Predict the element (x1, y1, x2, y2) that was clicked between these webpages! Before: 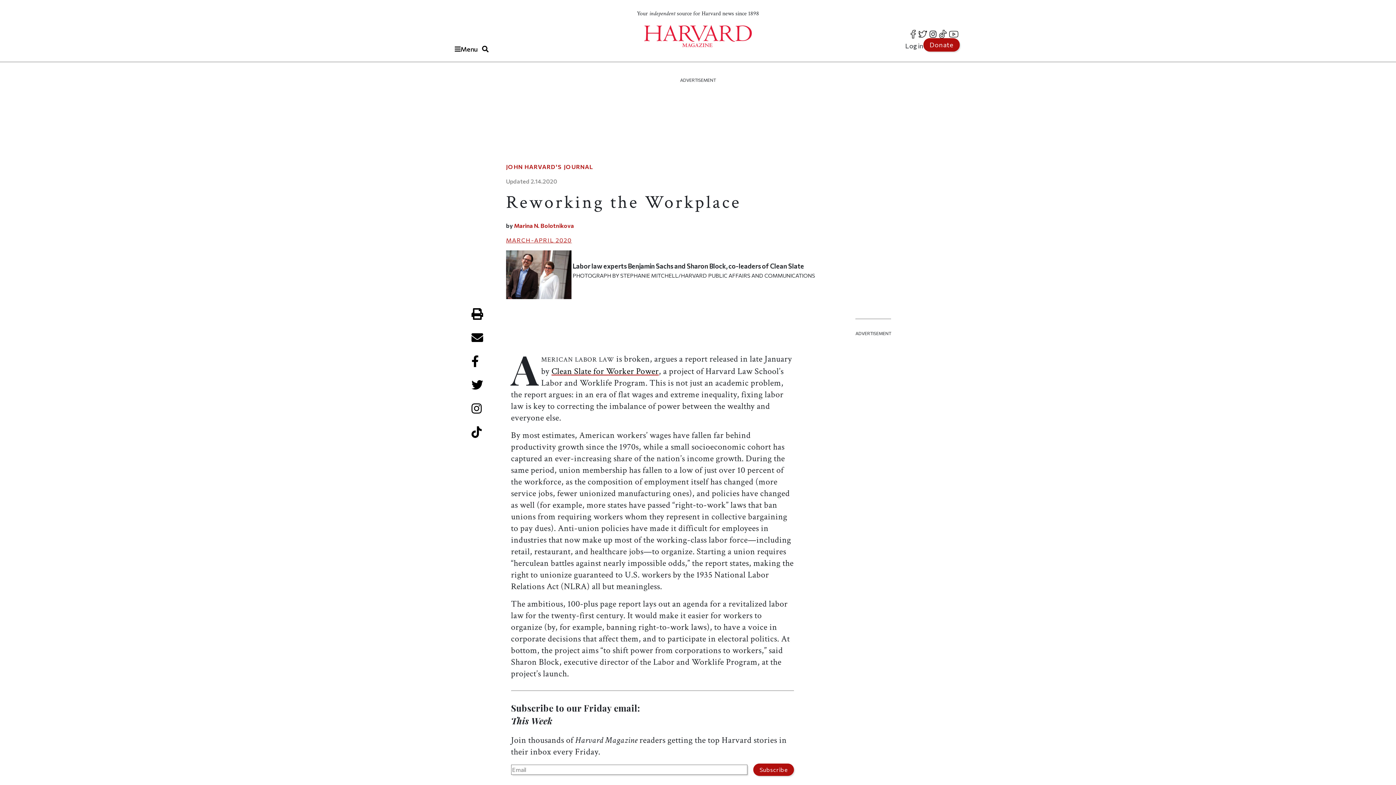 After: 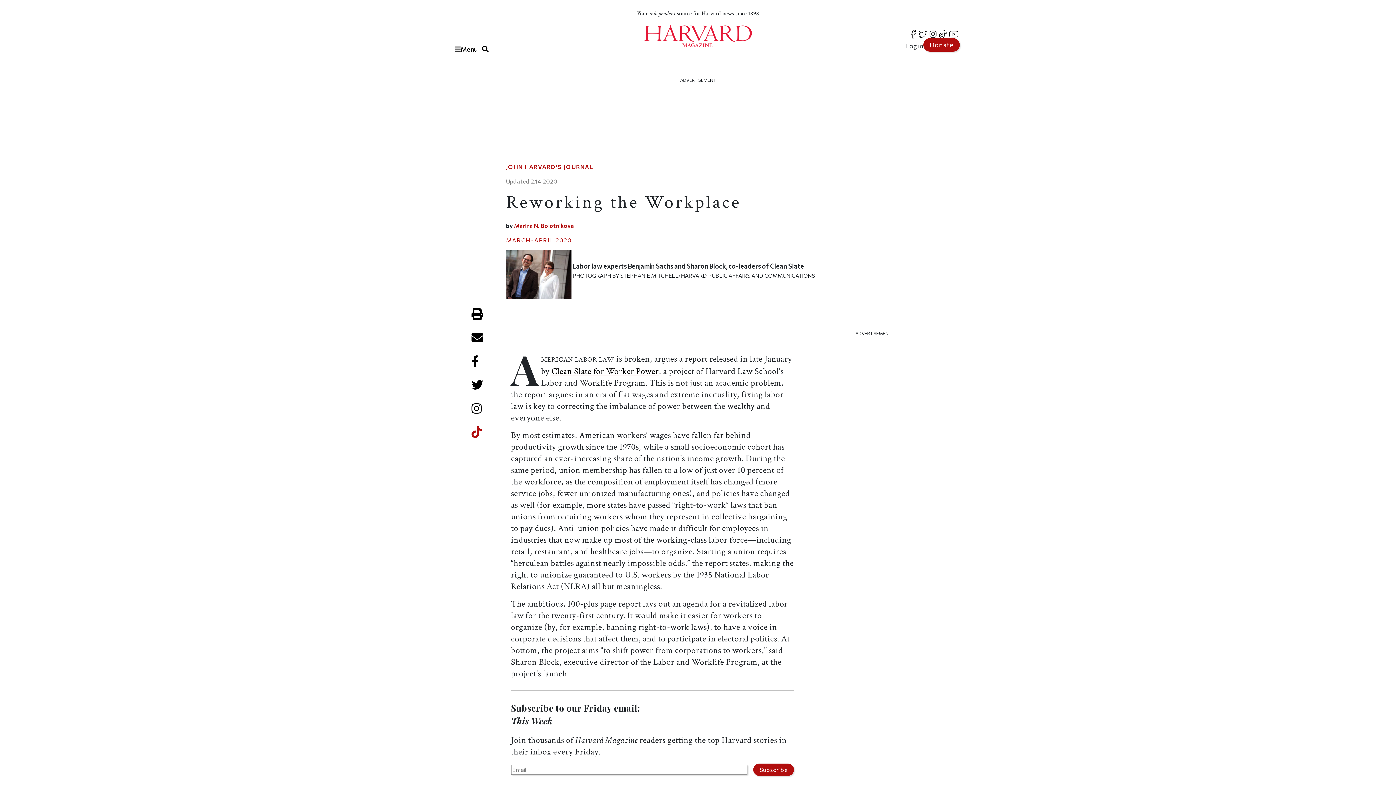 Action: label: Share on Tiktok bbox: (470, 426, 484, 438)